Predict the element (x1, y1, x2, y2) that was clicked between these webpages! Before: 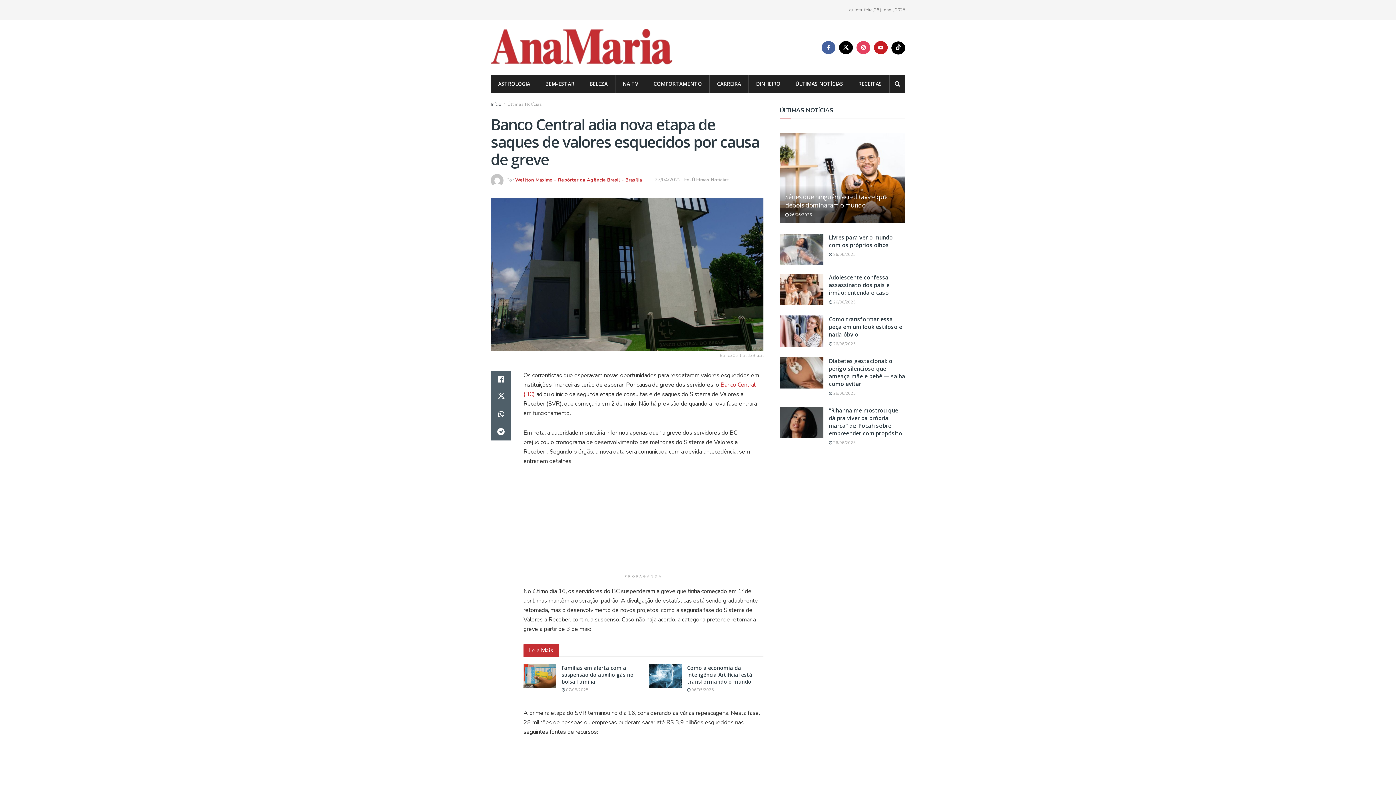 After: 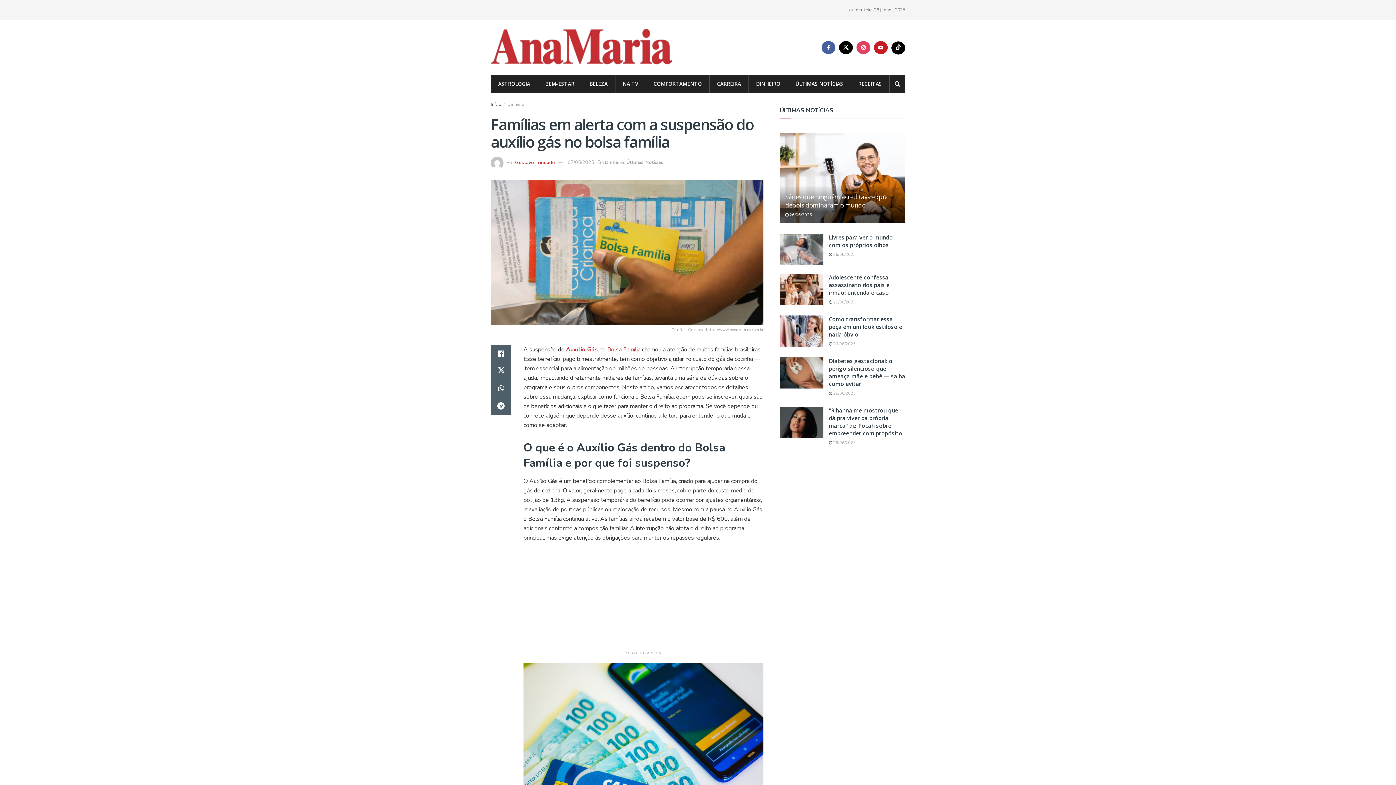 Action: label:  07/05/2025 bbox: (561, 687, 588, 693)